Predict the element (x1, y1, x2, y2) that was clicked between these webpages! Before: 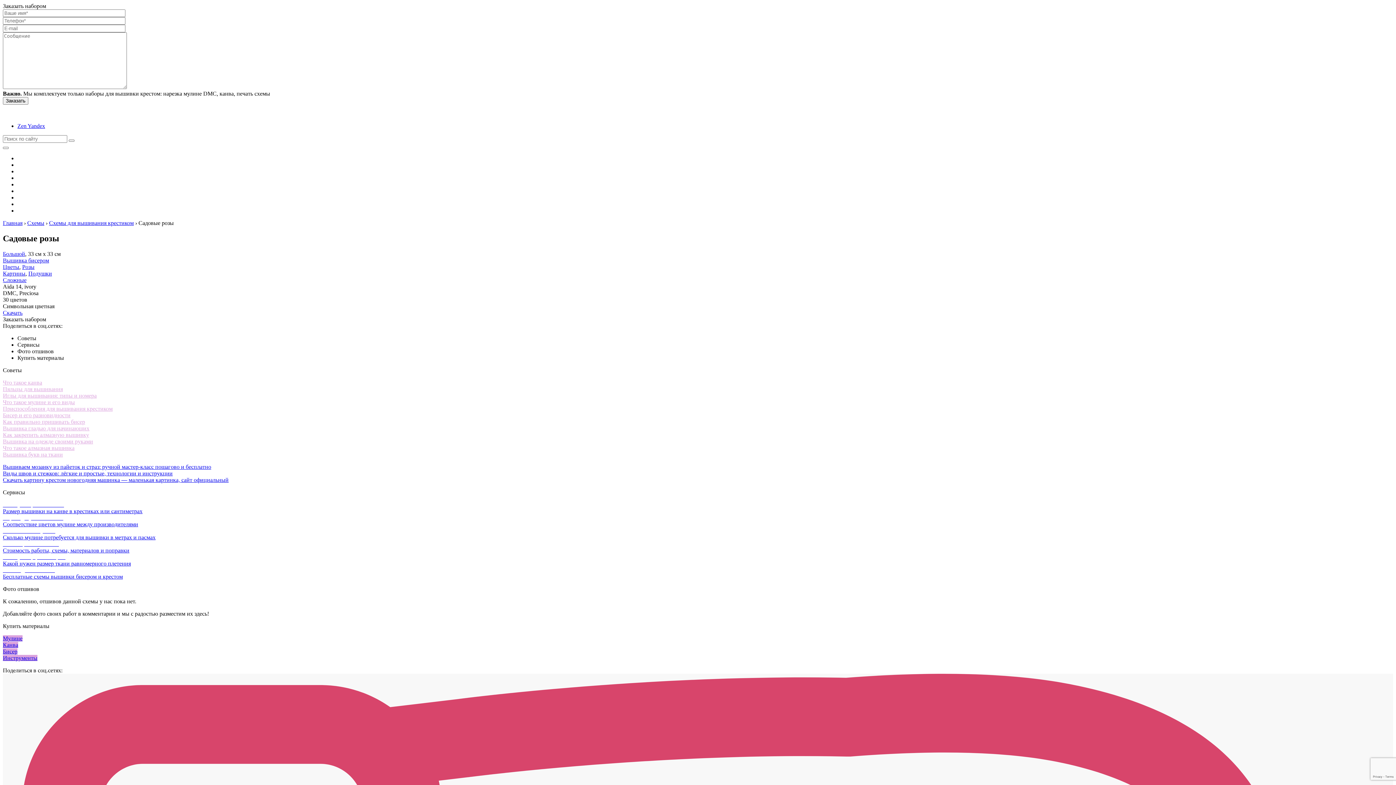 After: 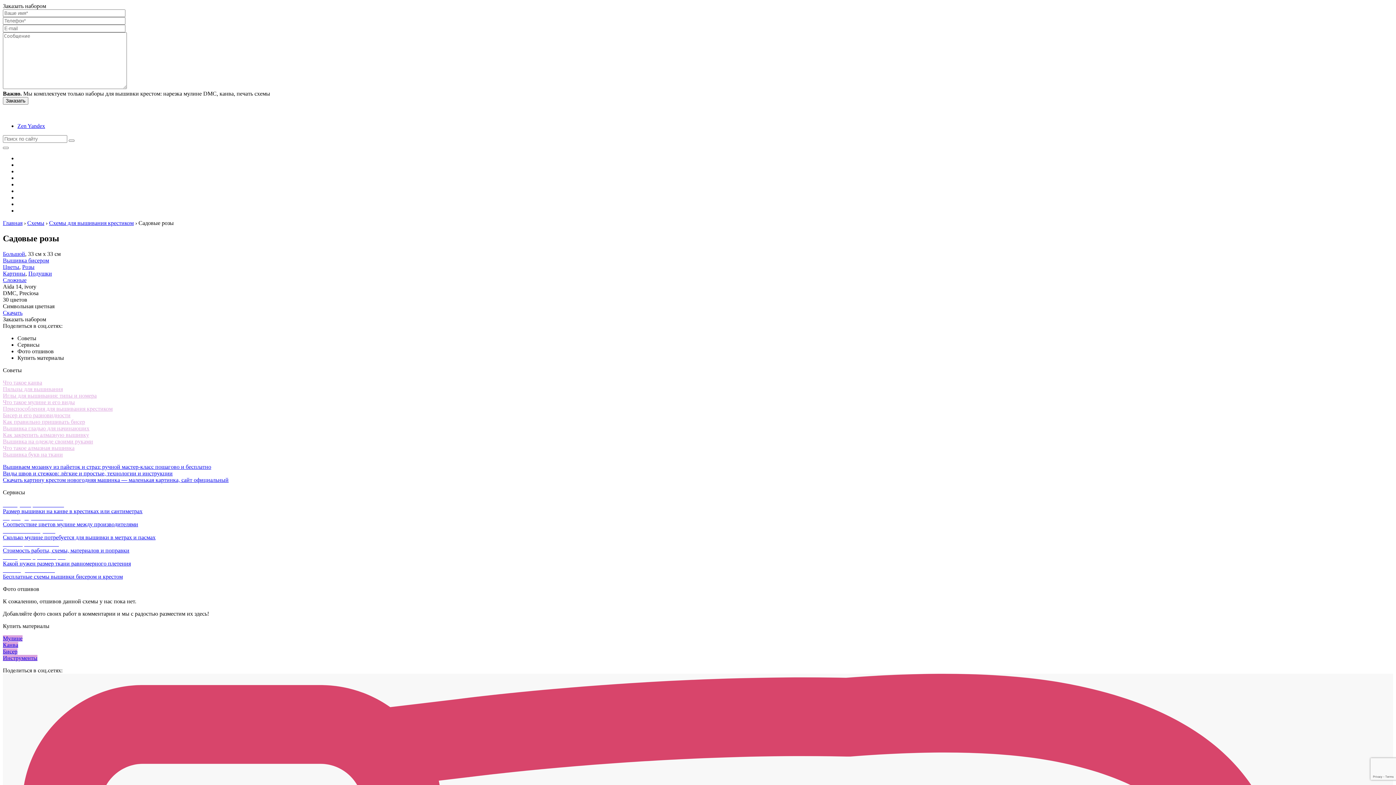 Action: label: Скачать bbox: (2, 309, 22, 315)